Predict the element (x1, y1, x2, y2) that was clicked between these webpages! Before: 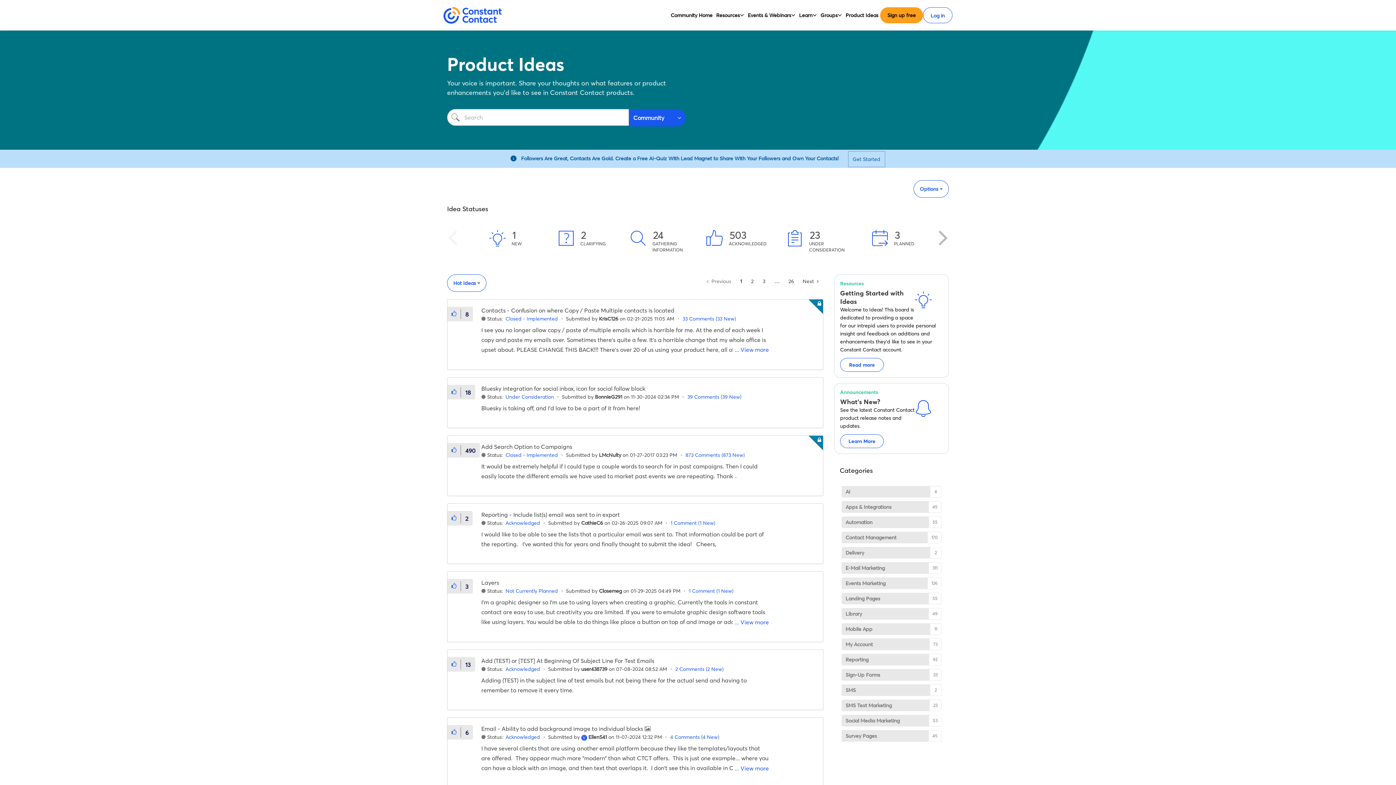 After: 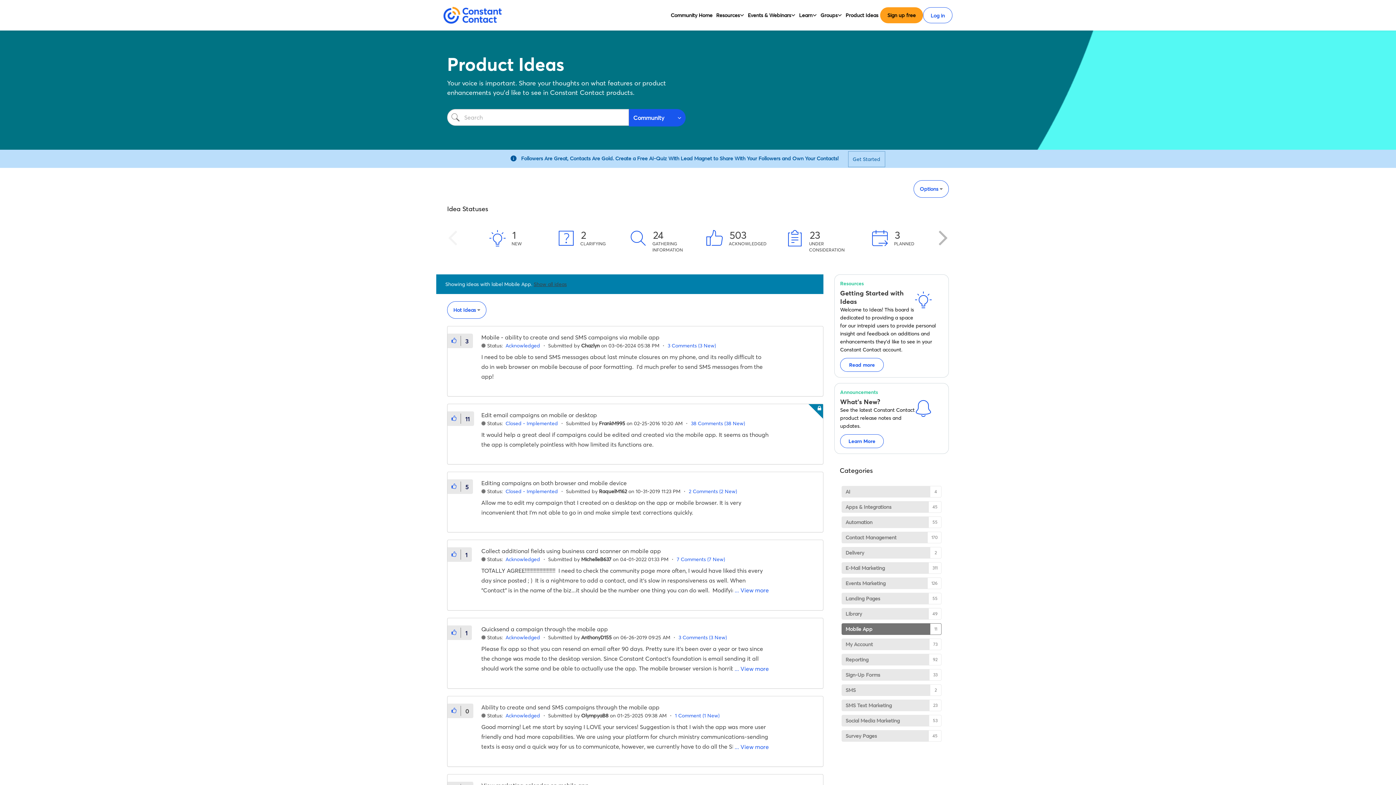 Action: bbox: (841, 623, 941, 635) label: Mobile App